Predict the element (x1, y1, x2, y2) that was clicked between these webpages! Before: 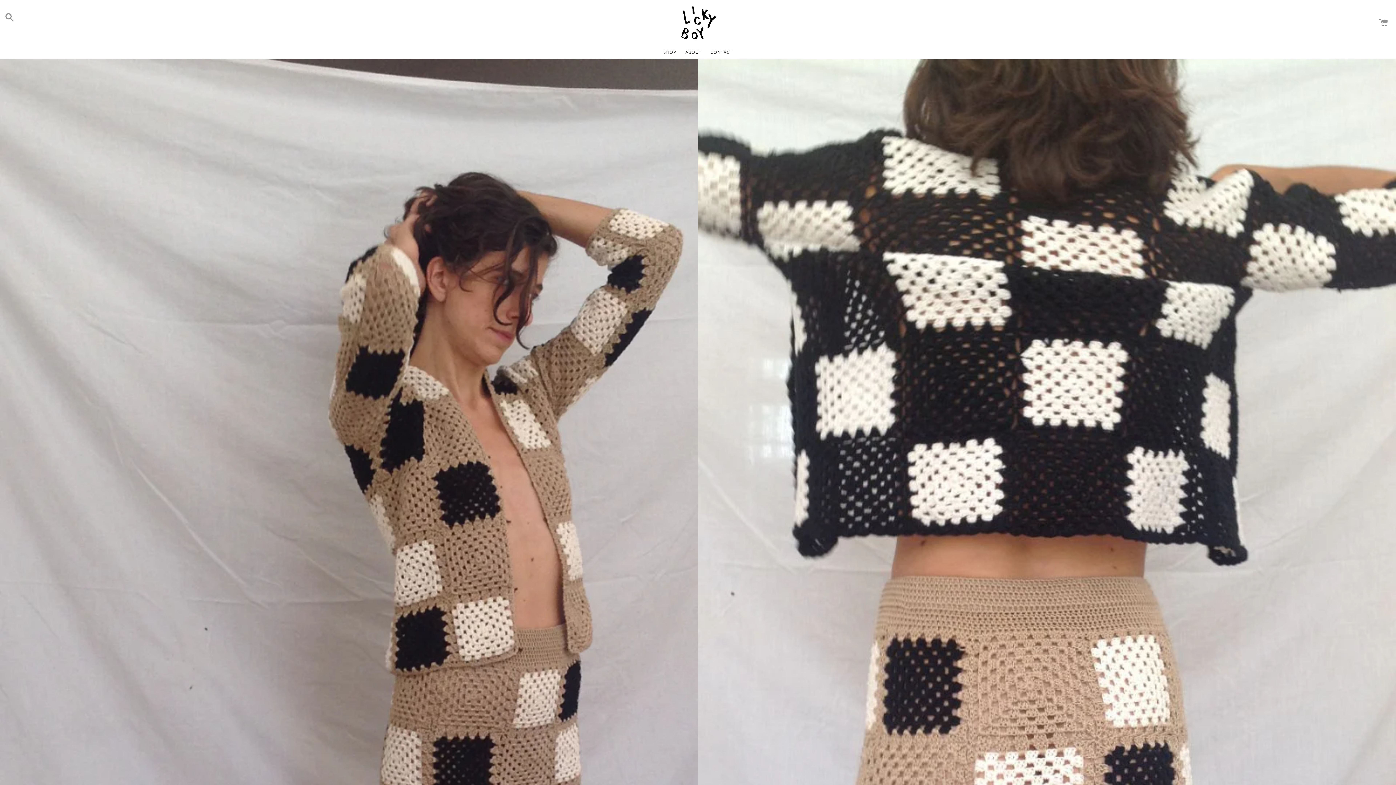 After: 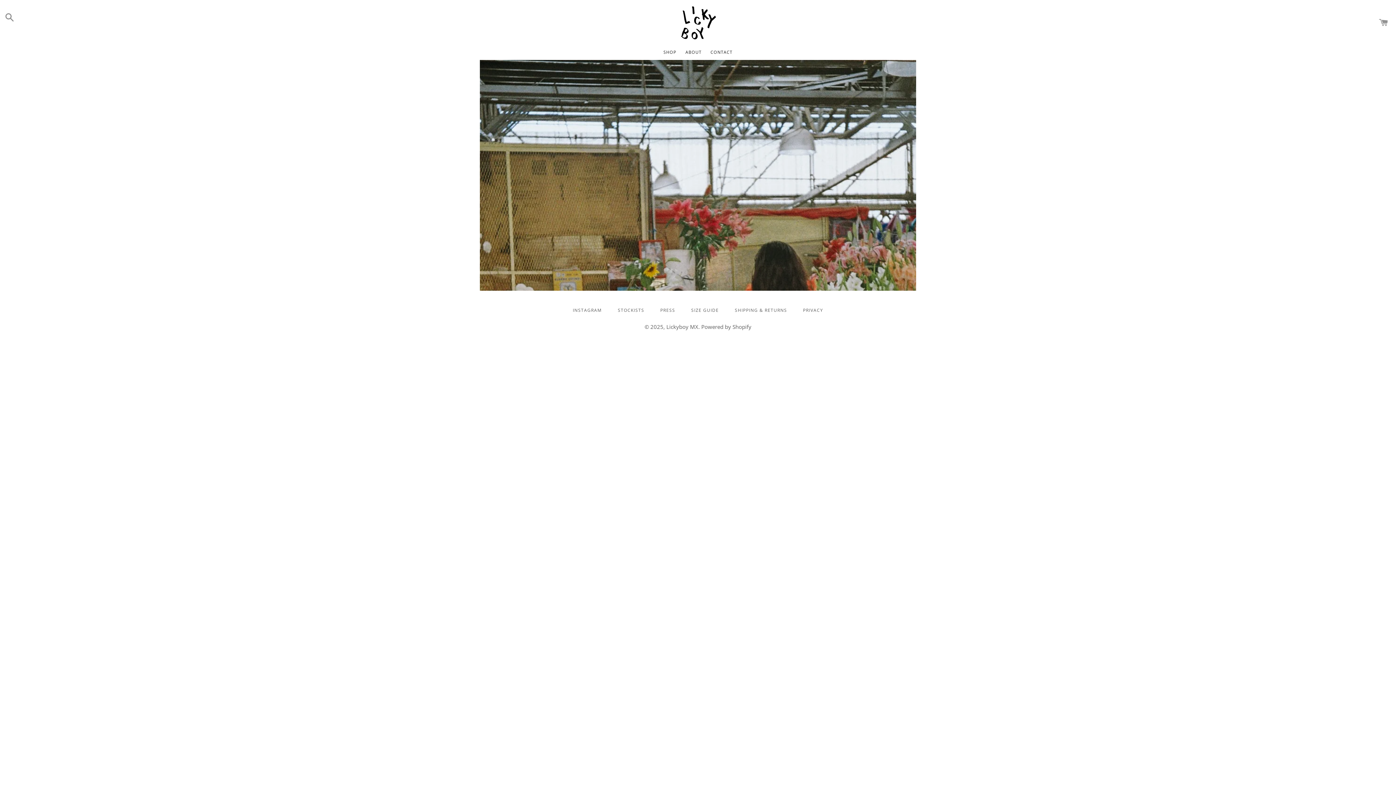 Action: bbox: (234, 0, 1160, 45)